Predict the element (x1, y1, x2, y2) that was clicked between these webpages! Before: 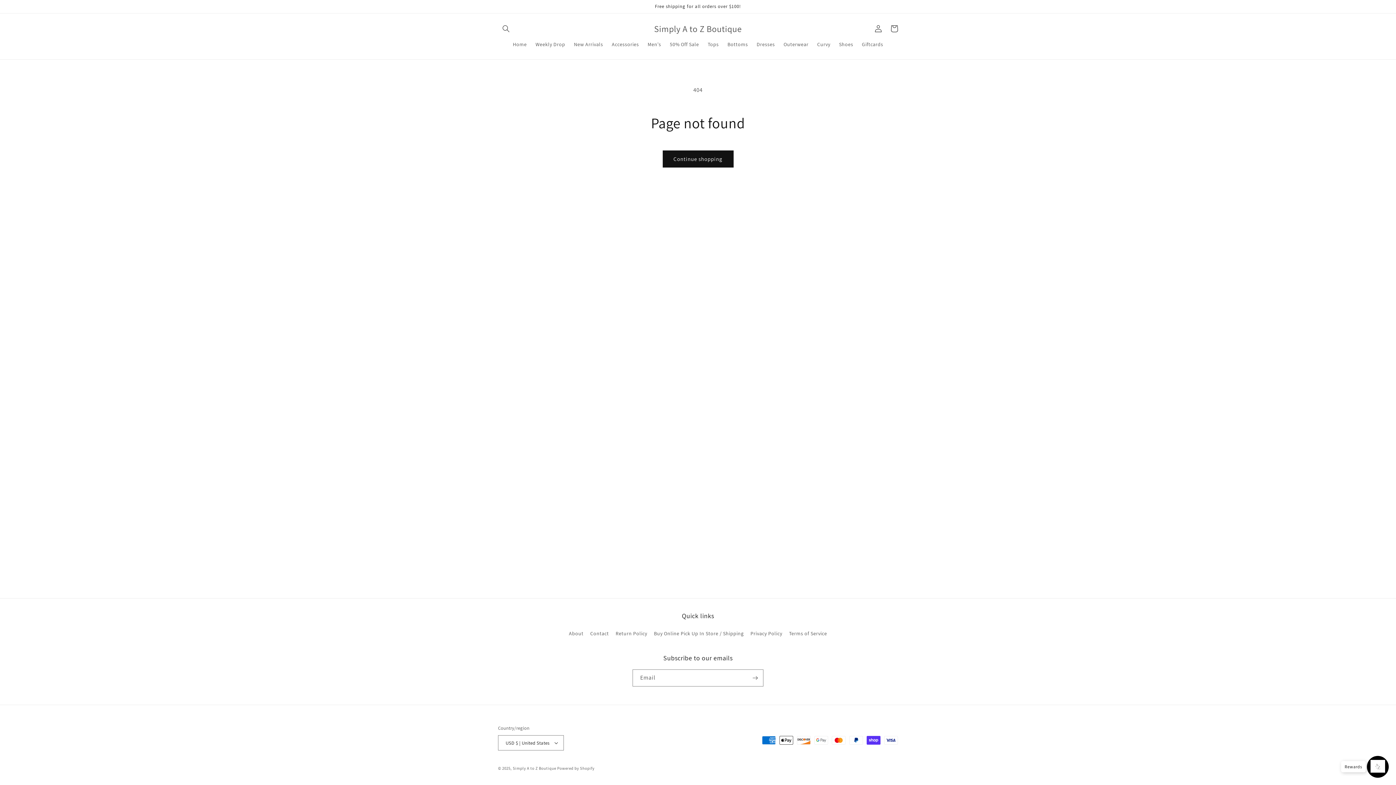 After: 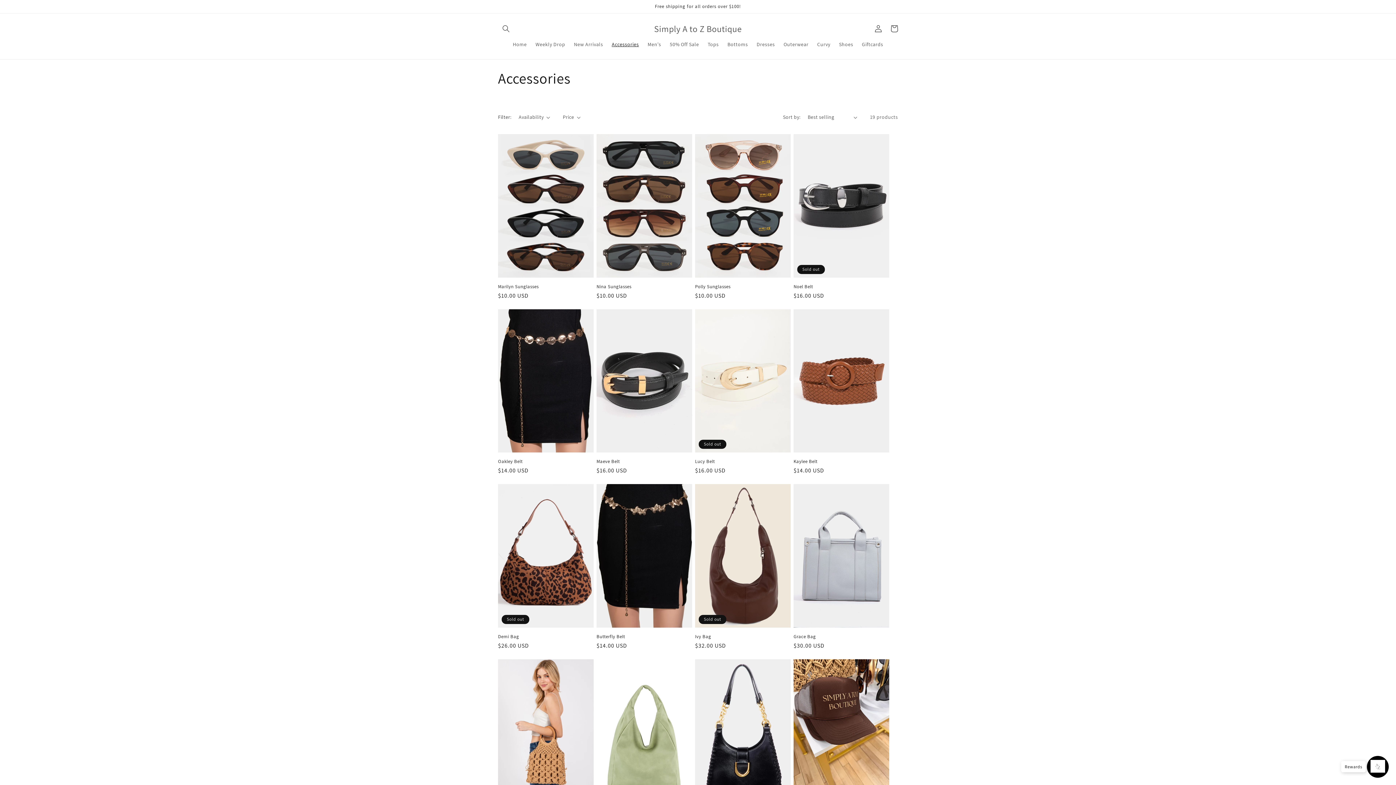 Action: bbox: (607, 36, 643, 52) label: Accessories